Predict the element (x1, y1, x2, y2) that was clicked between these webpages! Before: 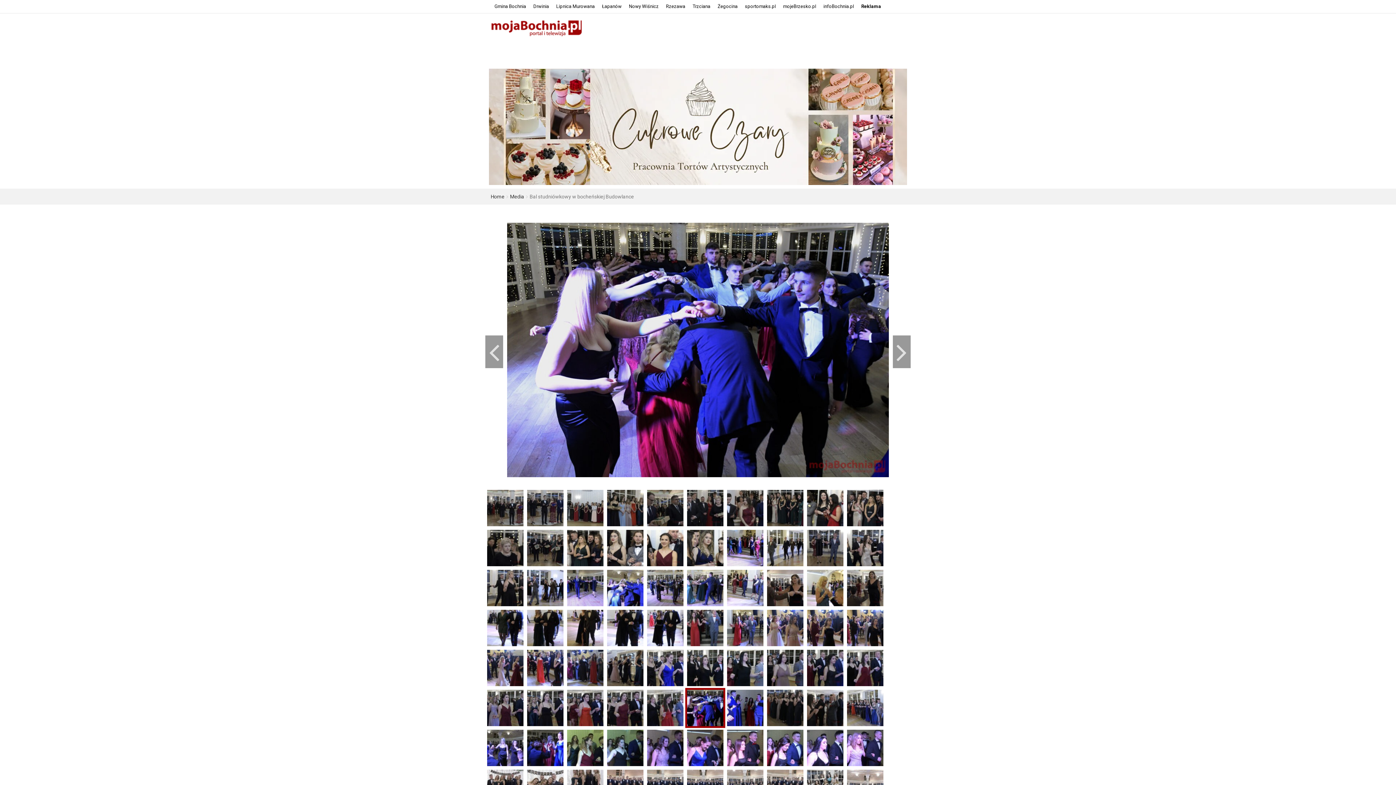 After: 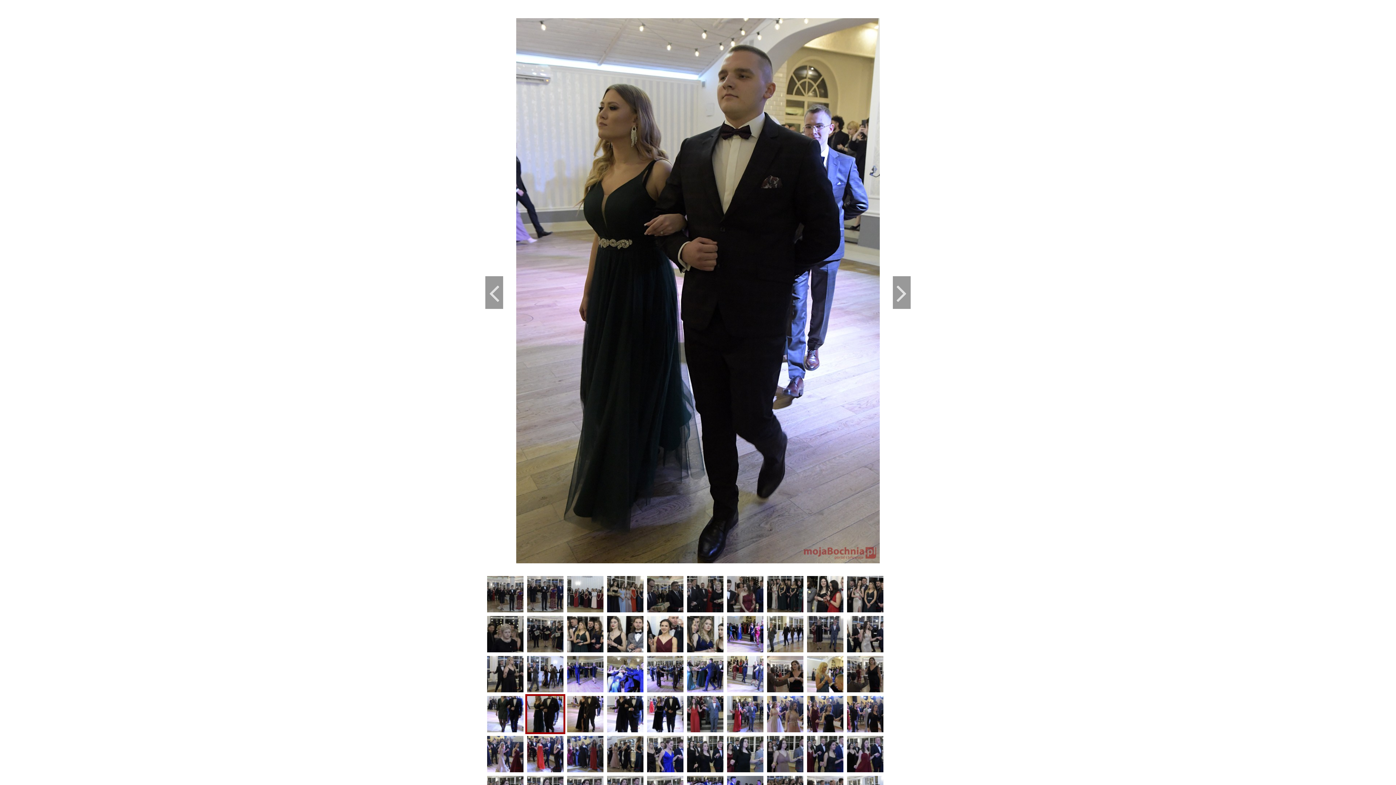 Action: bbox: (525, 624, 565, 630)